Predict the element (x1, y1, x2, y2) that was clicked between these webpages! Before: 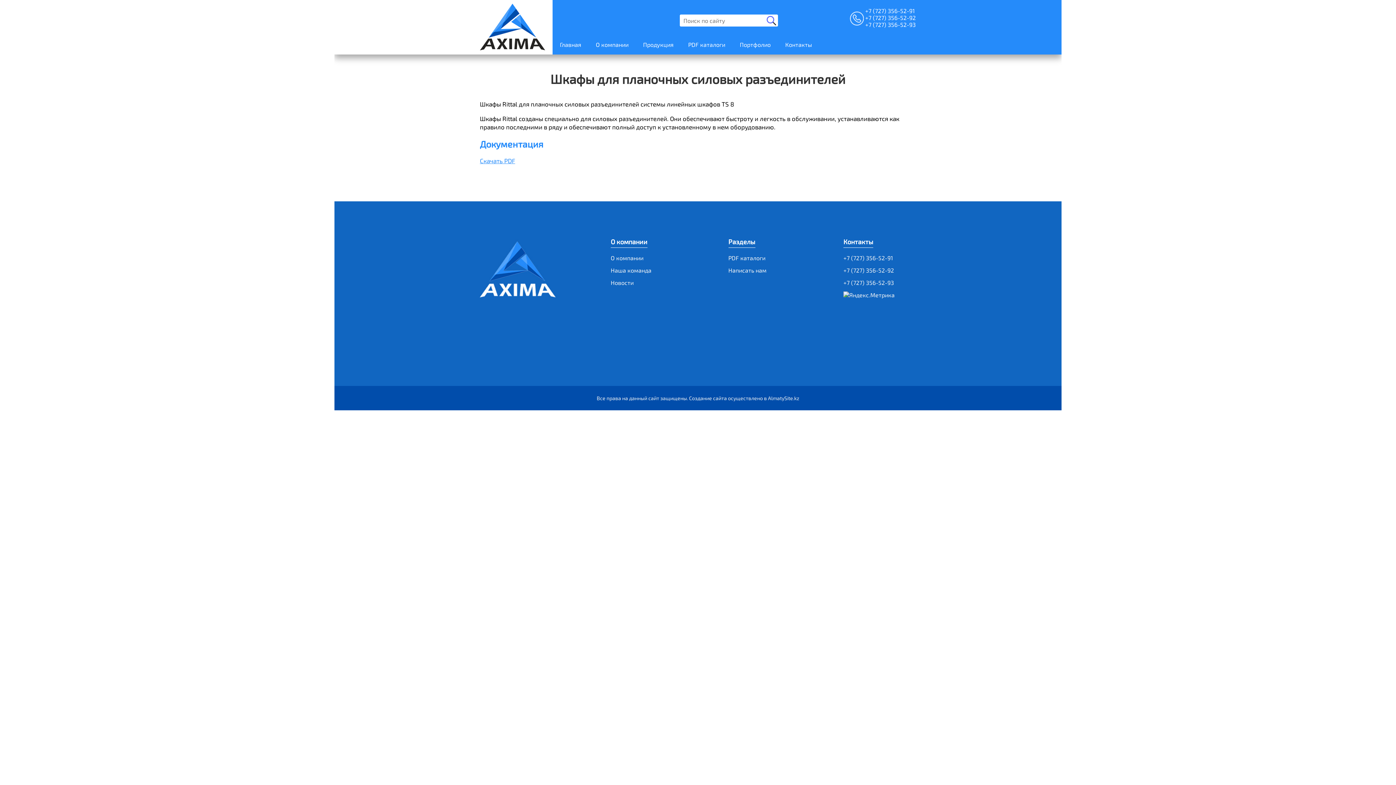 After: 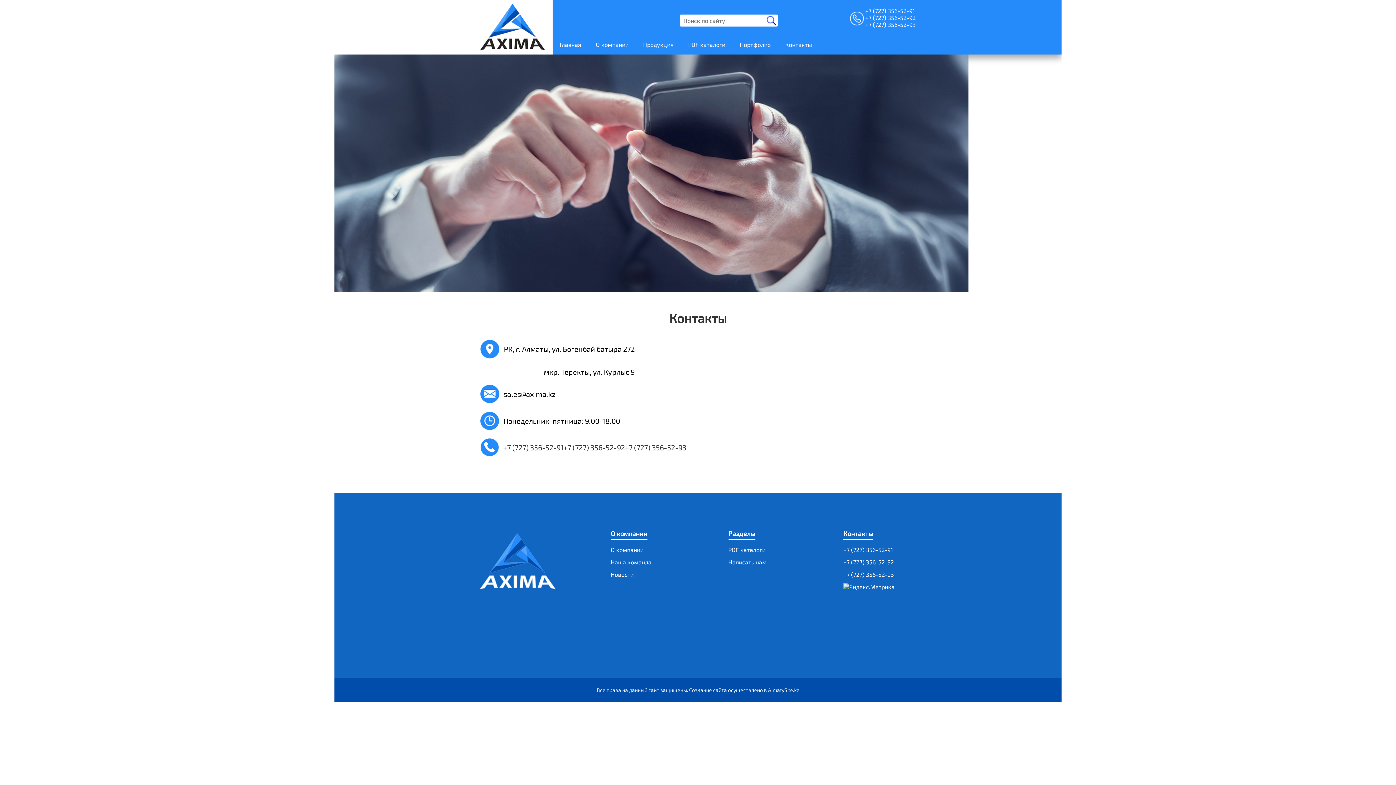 Action: label: Контакты bbox: (778, 34, 819, 54)